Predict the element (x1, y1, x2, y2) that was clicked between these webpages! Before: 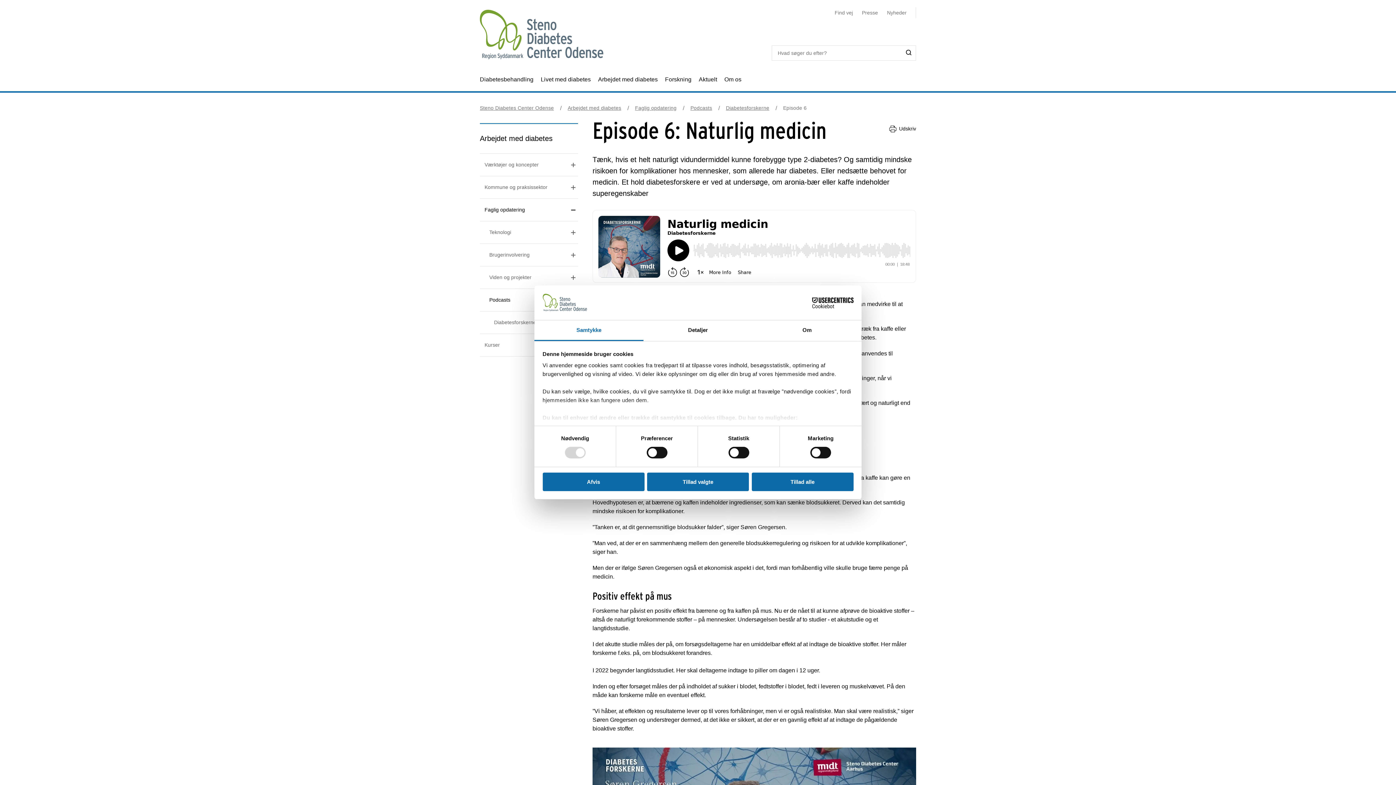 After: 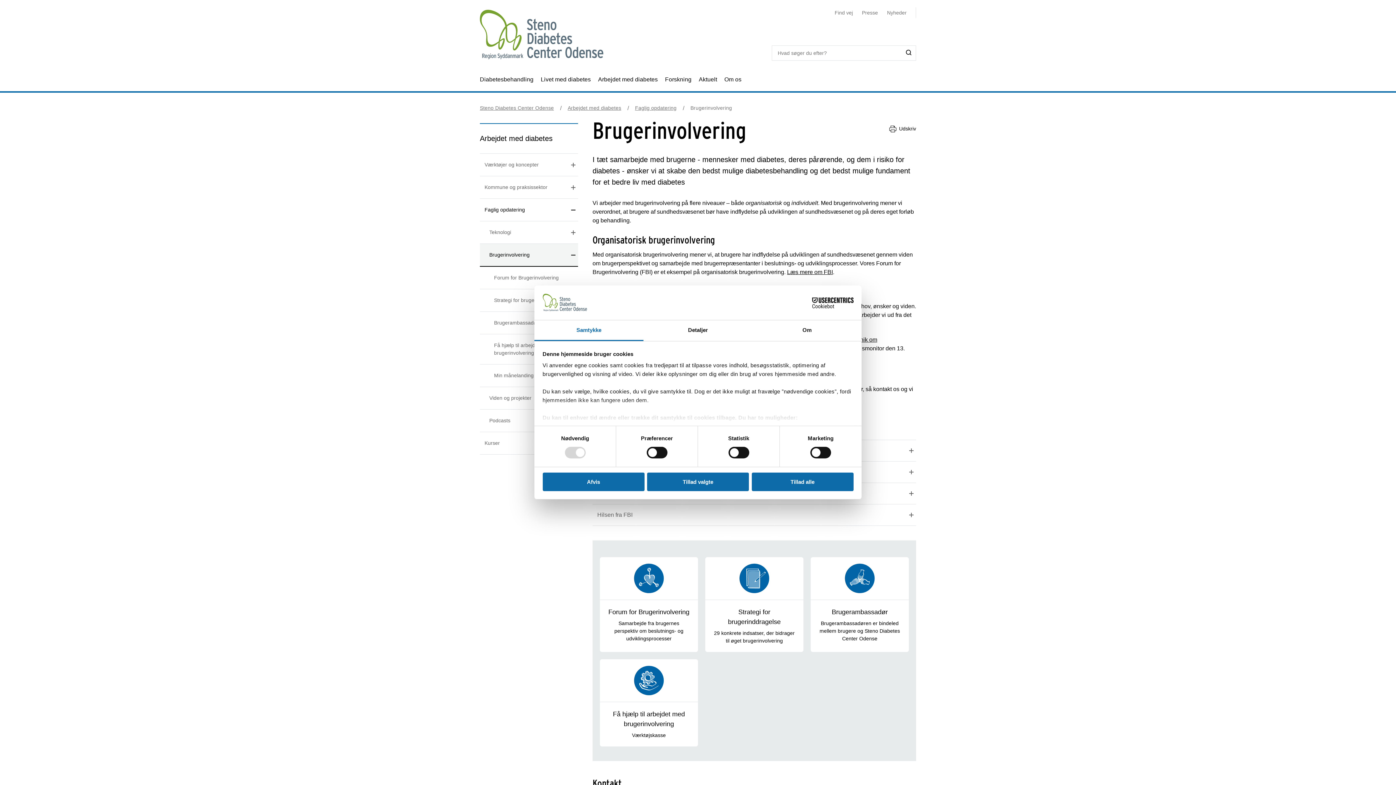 Action: label: Brugerinvolvering bbox: (480, 243, 578, 266)